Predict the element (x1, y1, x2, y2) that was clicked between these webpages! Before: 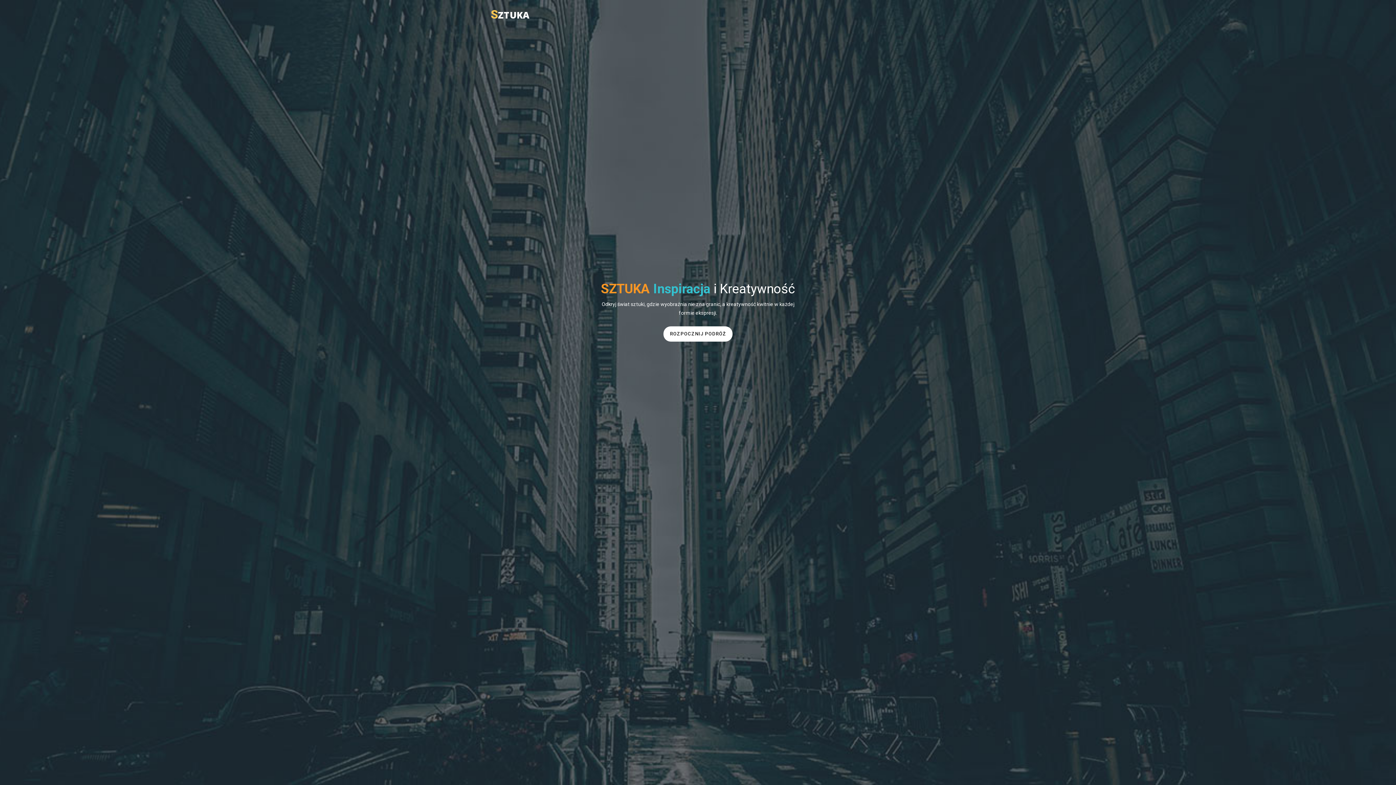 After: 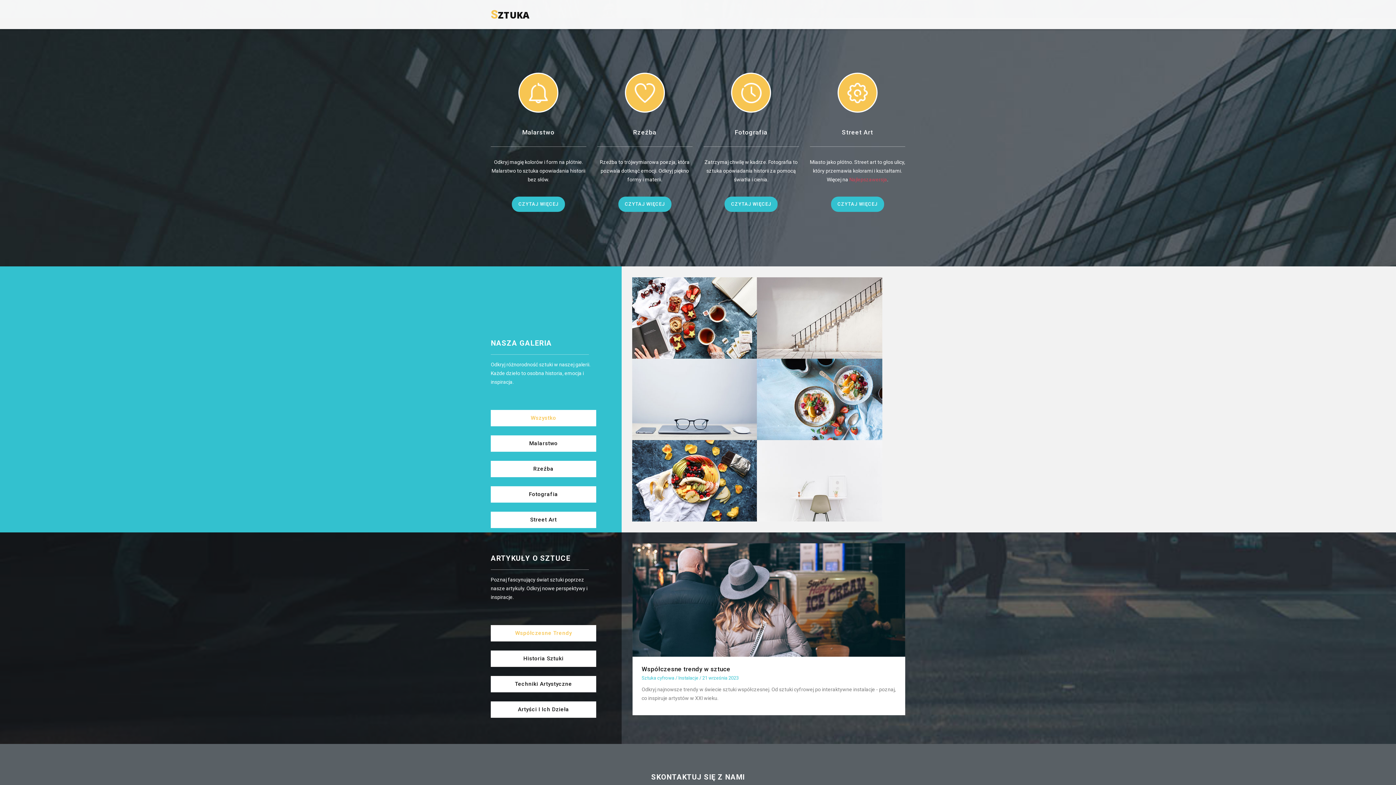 Action: label: ROZPOCZNIJ PODRÓŻ bbox: (663, 326, 732, 341)